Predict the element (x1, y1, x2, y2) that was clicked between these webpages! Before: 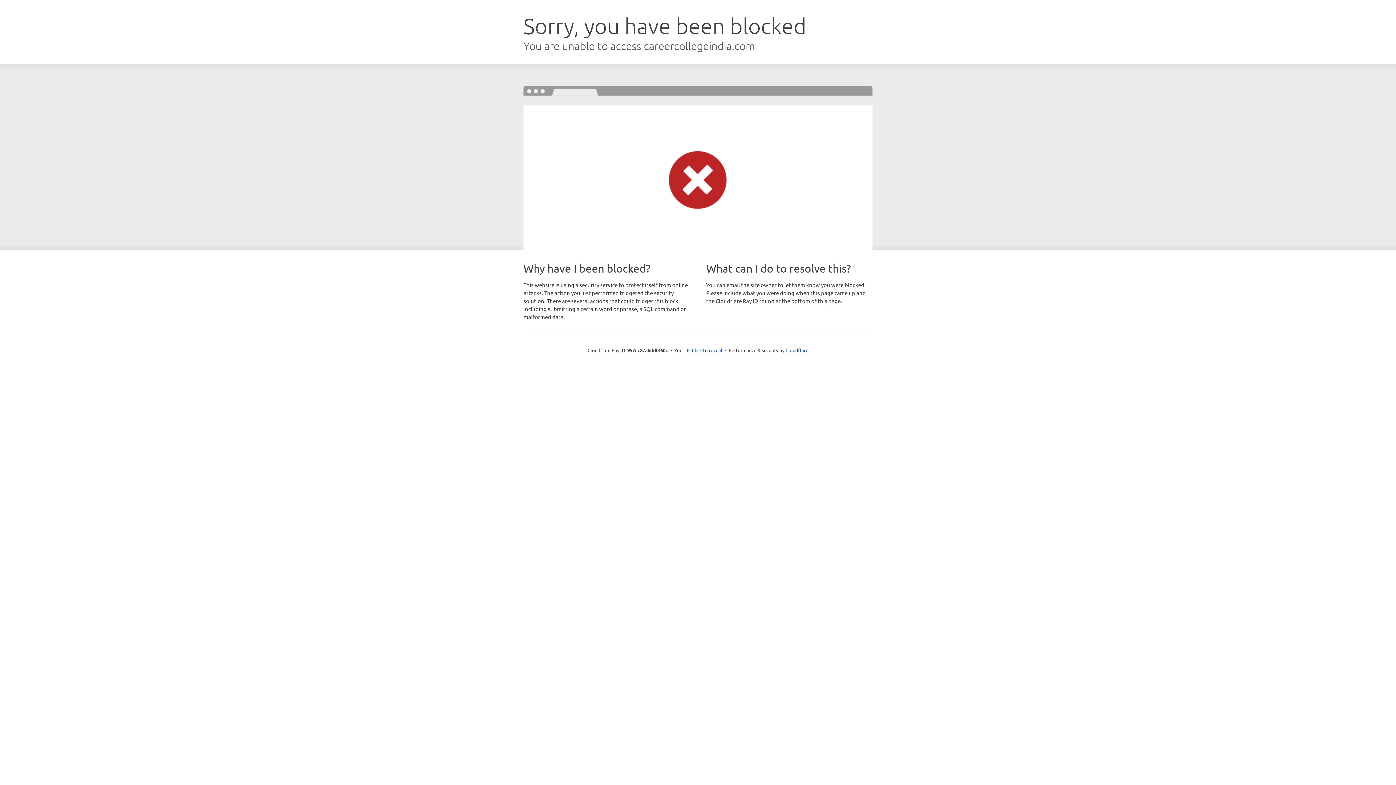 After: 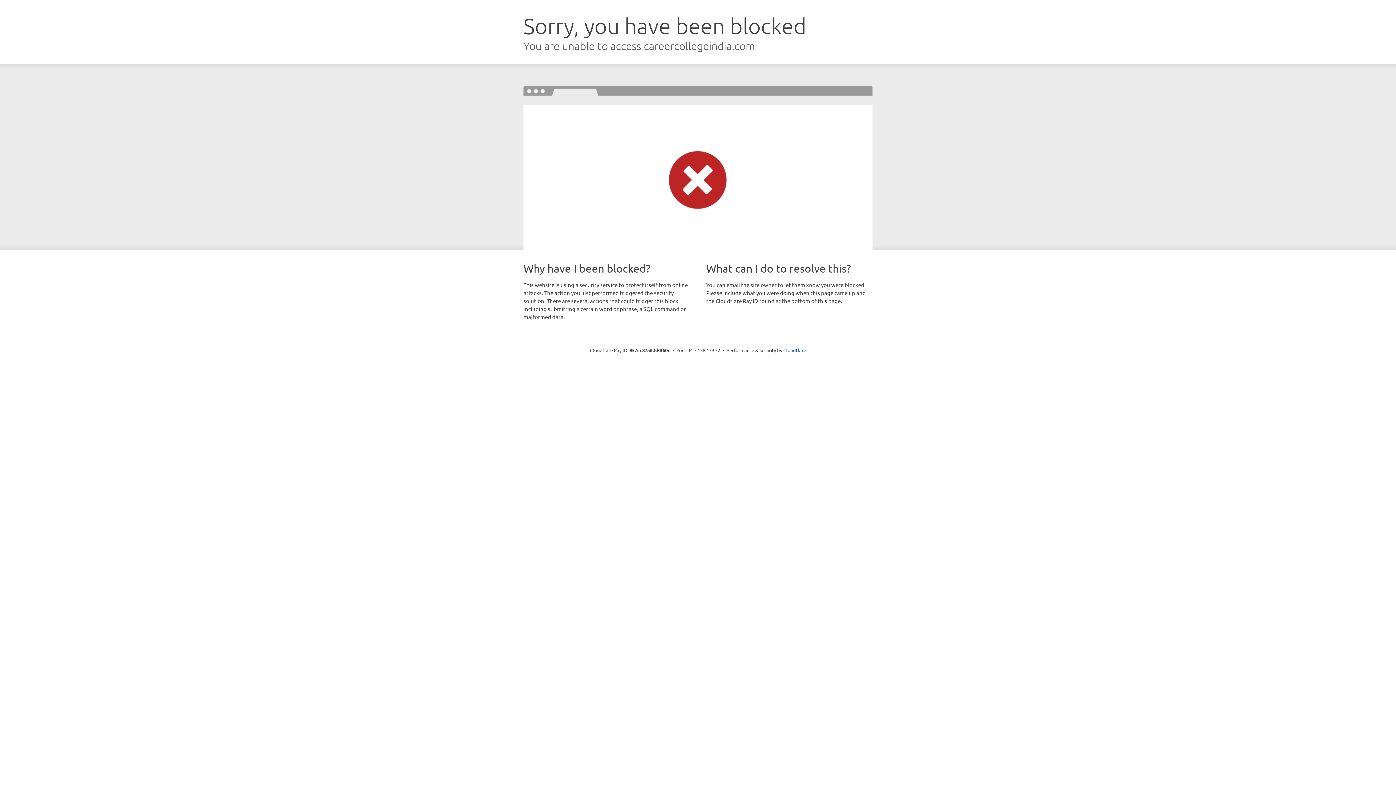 Action: label: Click to reveal bbox: (692, 346, 722, 353)